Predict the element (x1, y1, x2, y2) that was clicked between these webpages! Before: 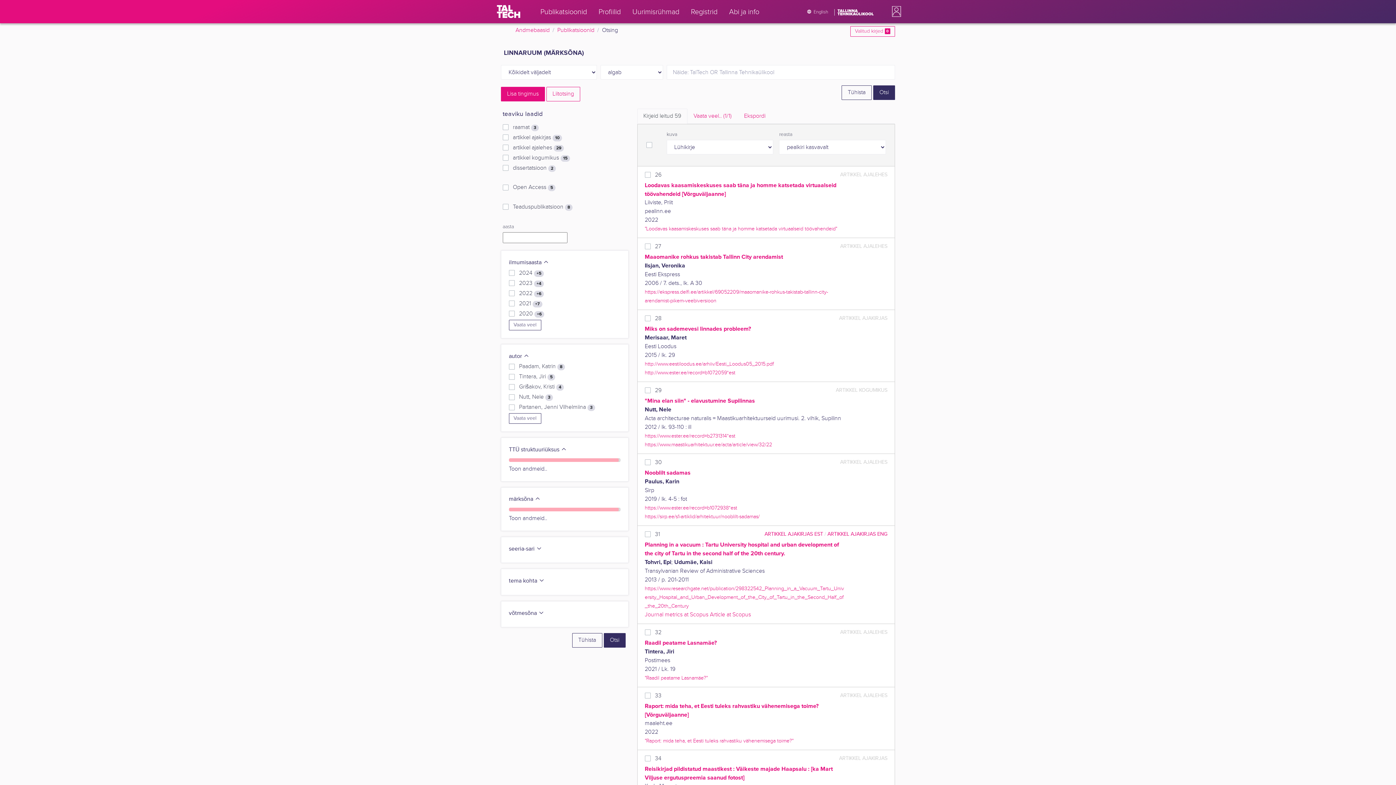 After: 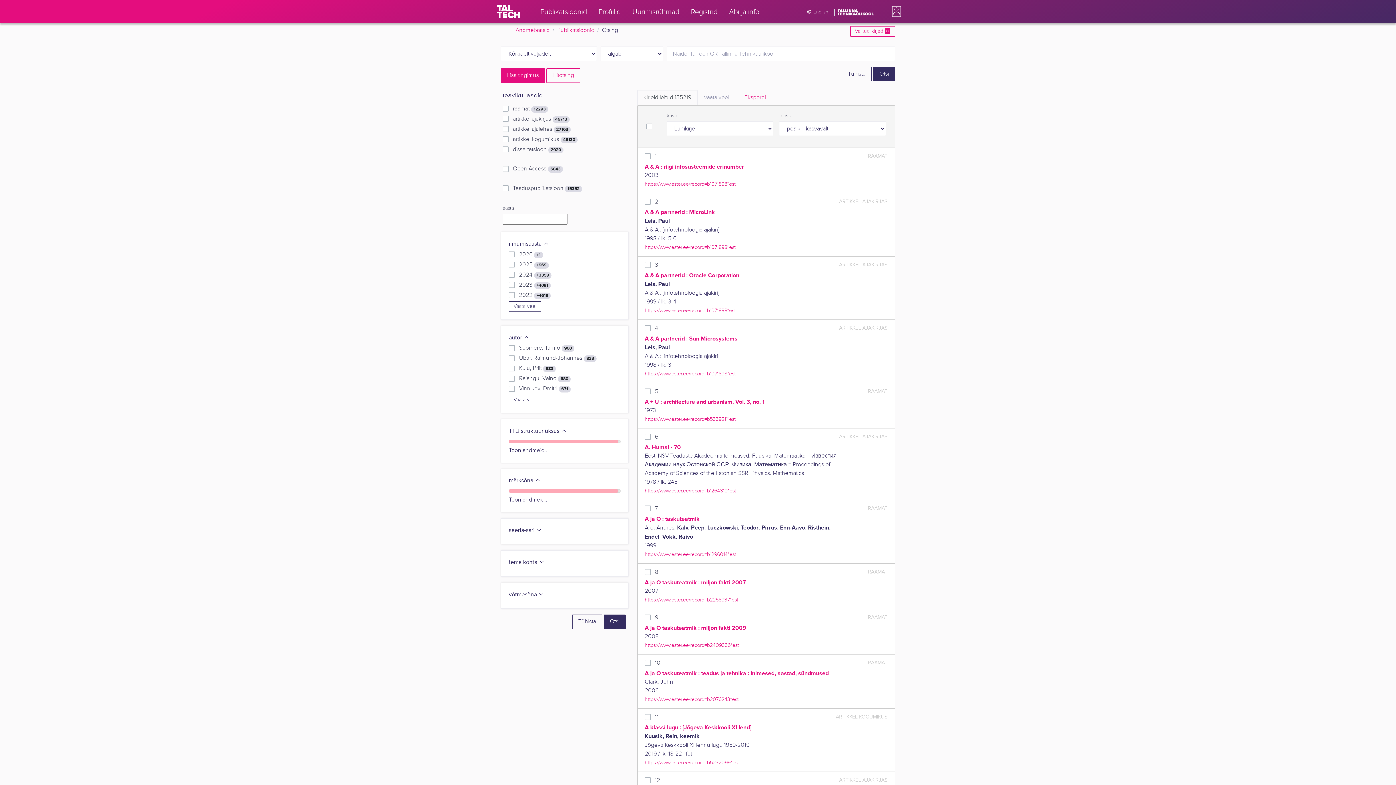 Action: bbox: (534, 0, 592, 23) label: Publikatsioonid